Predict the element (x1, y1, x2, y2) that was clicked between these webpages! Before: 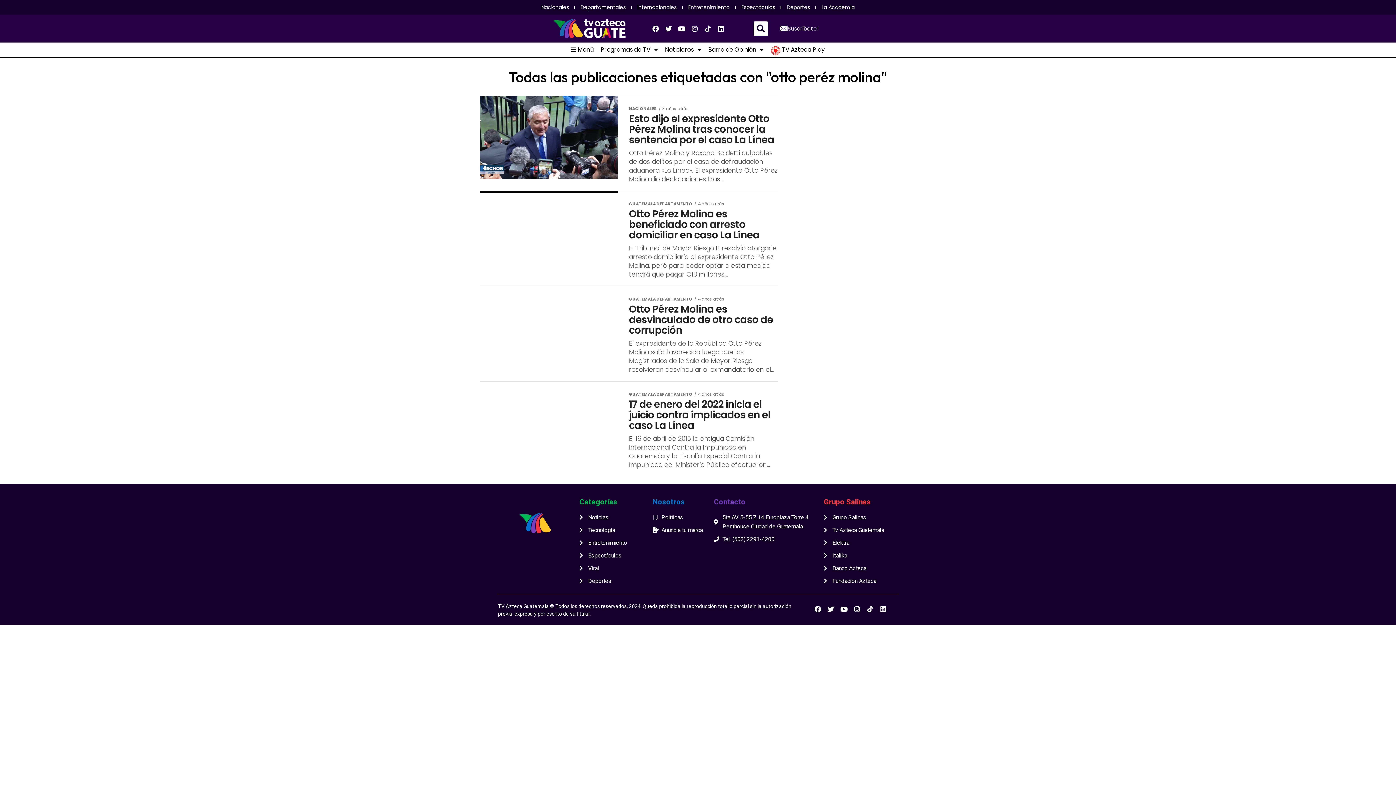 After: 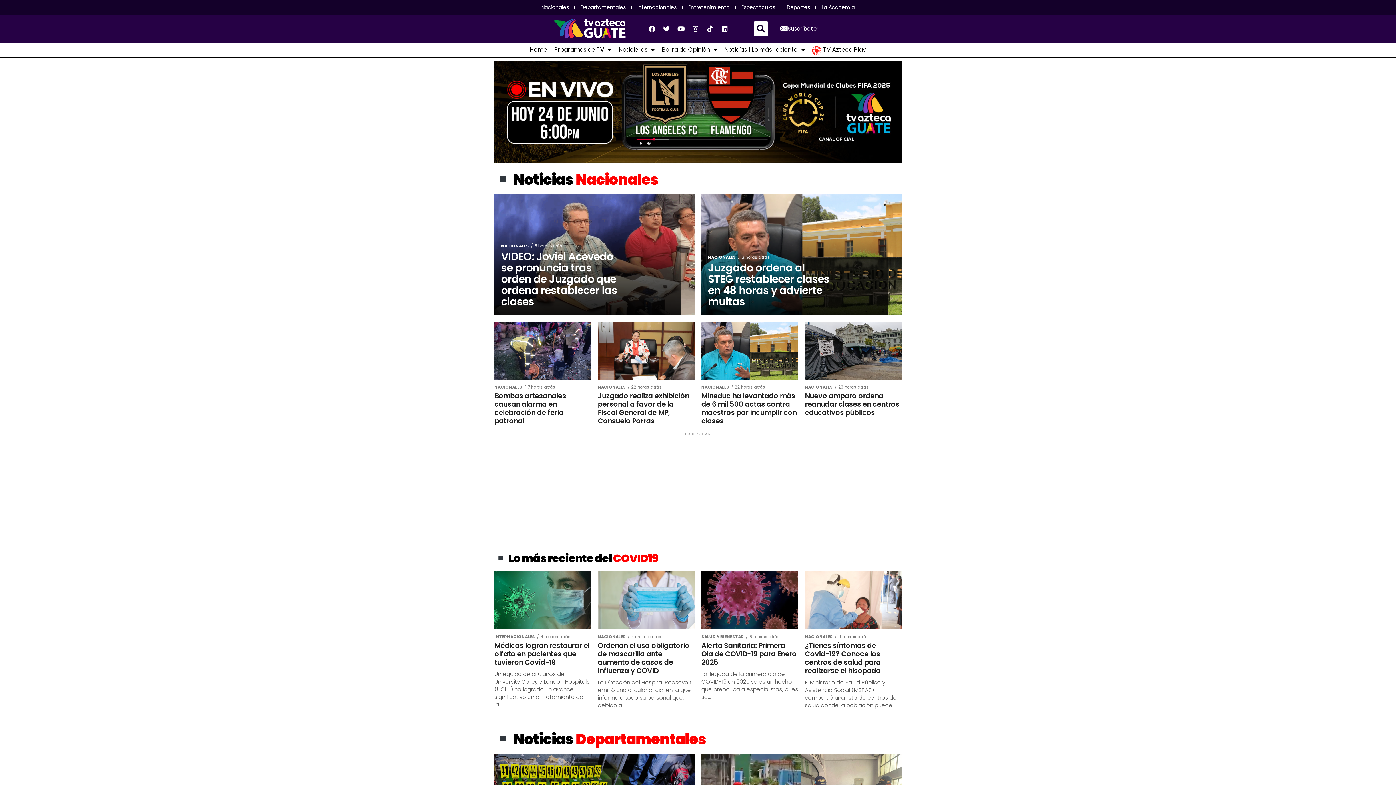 Action: bbox: (579, 513, 608, 522) label: Noticias